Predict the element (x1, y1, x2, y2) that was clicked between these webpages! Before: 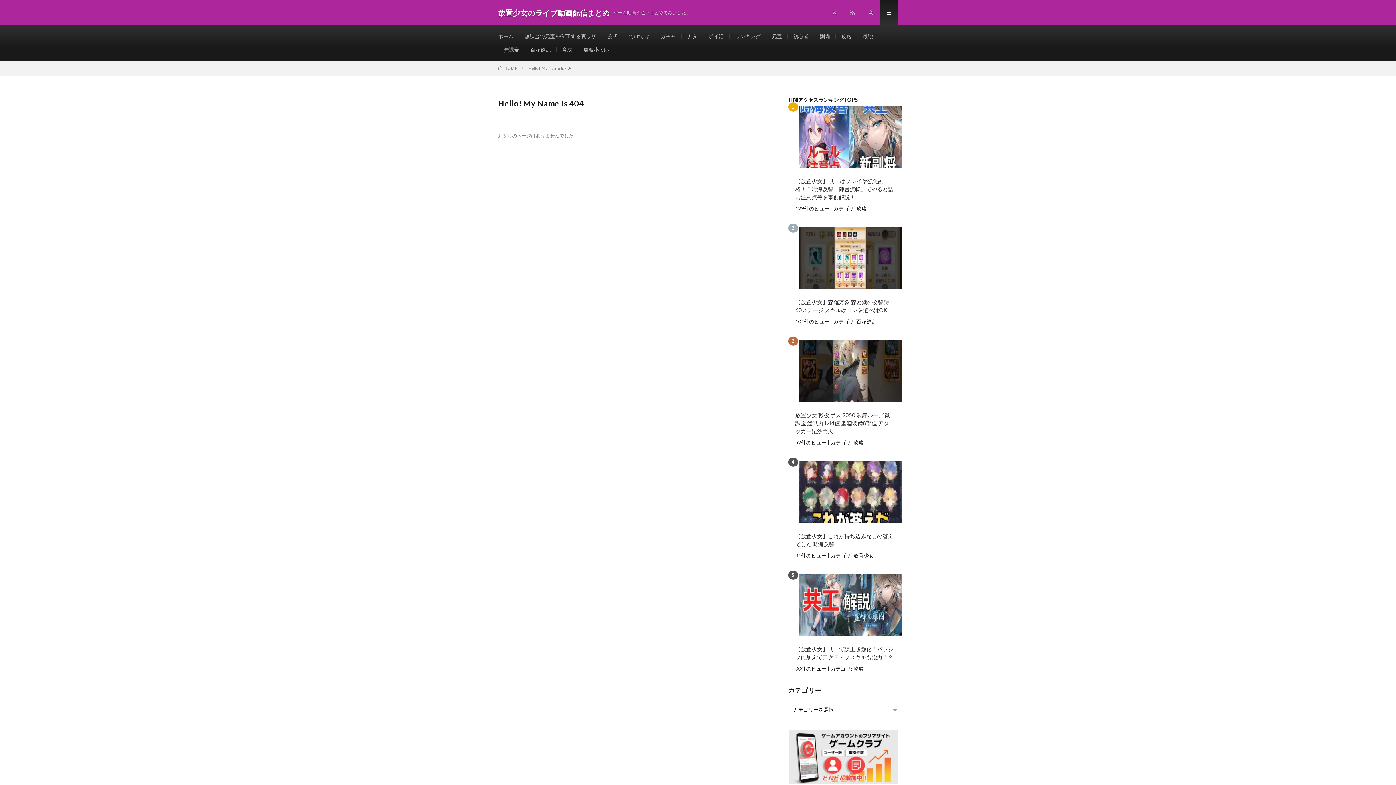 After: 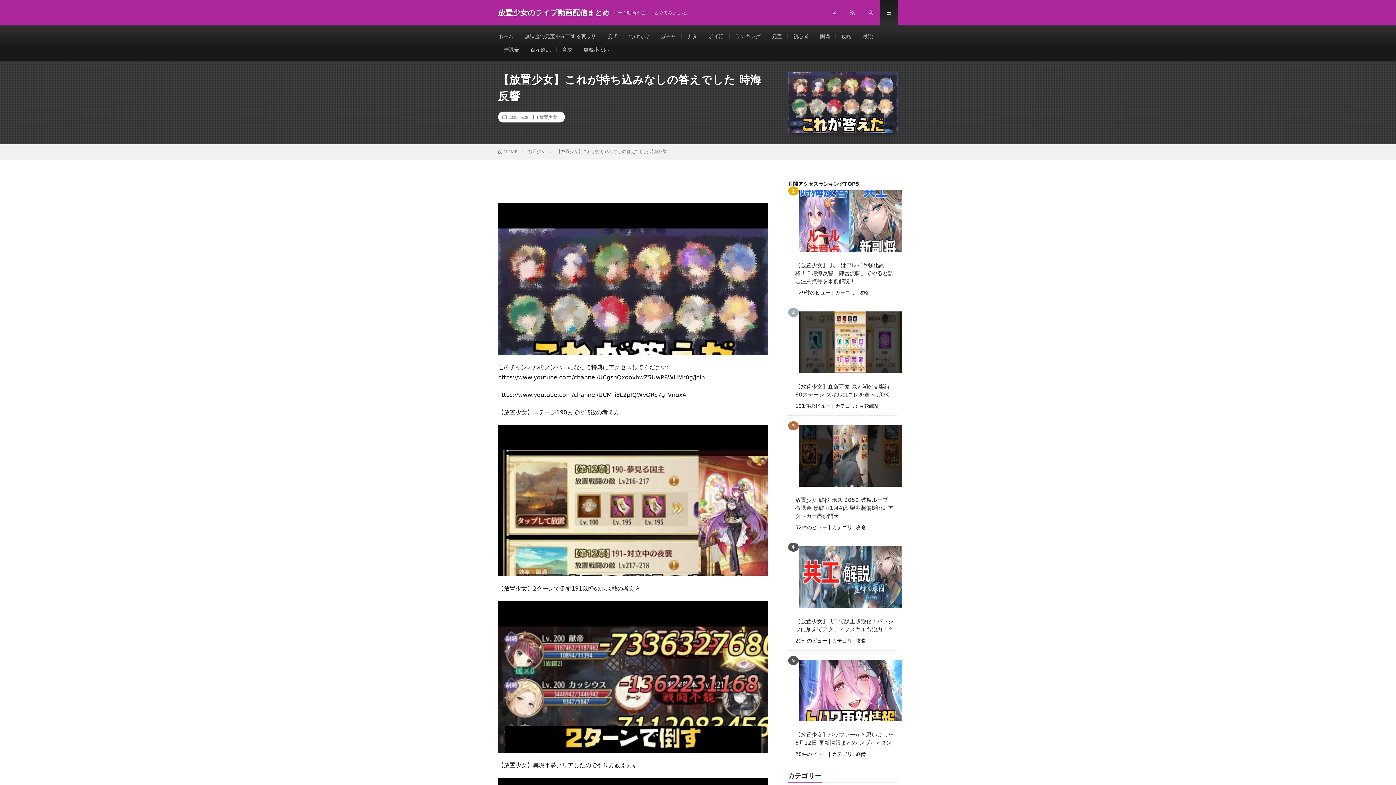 Action: label: 【放置少女】これが持ち込みなしの答えでした 時海反響 bbox: (795, 532, 894, 548)